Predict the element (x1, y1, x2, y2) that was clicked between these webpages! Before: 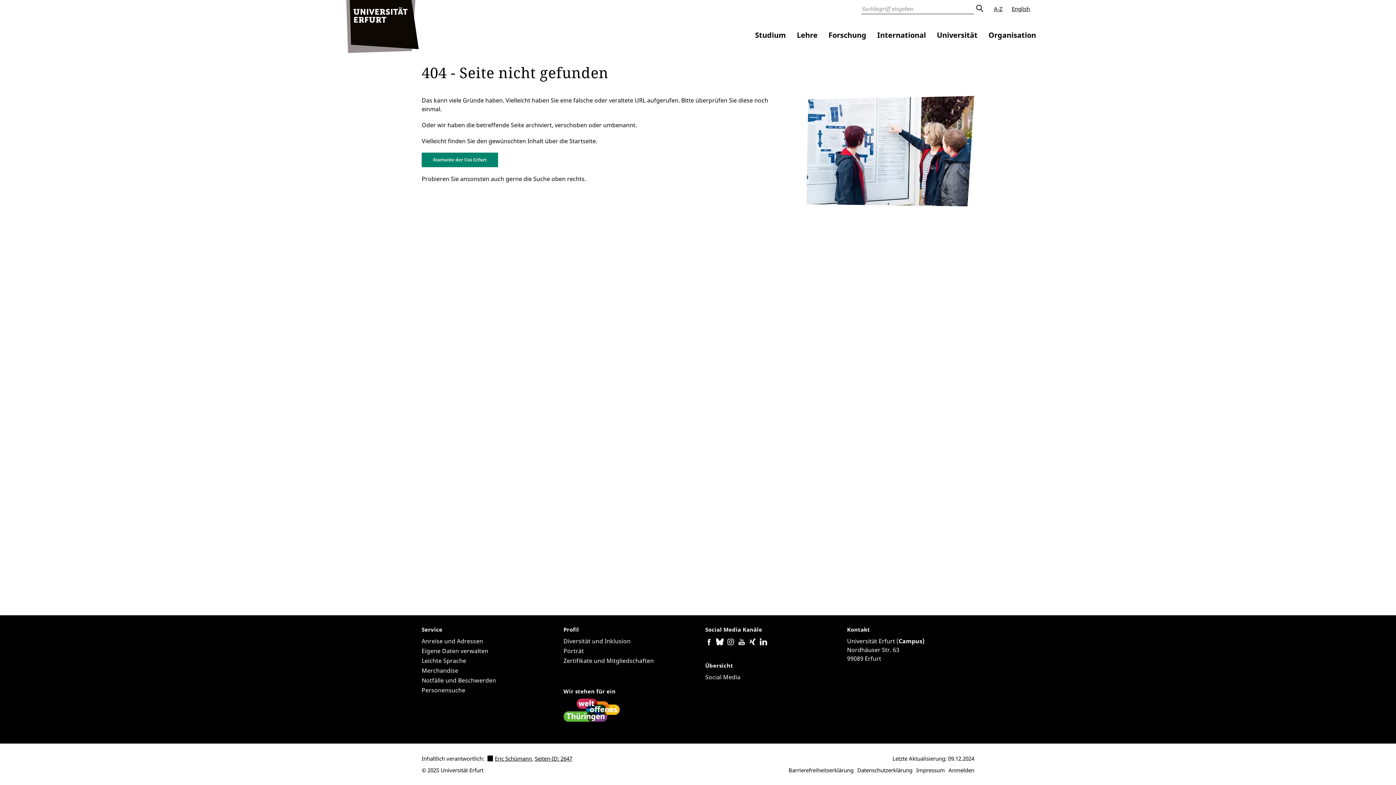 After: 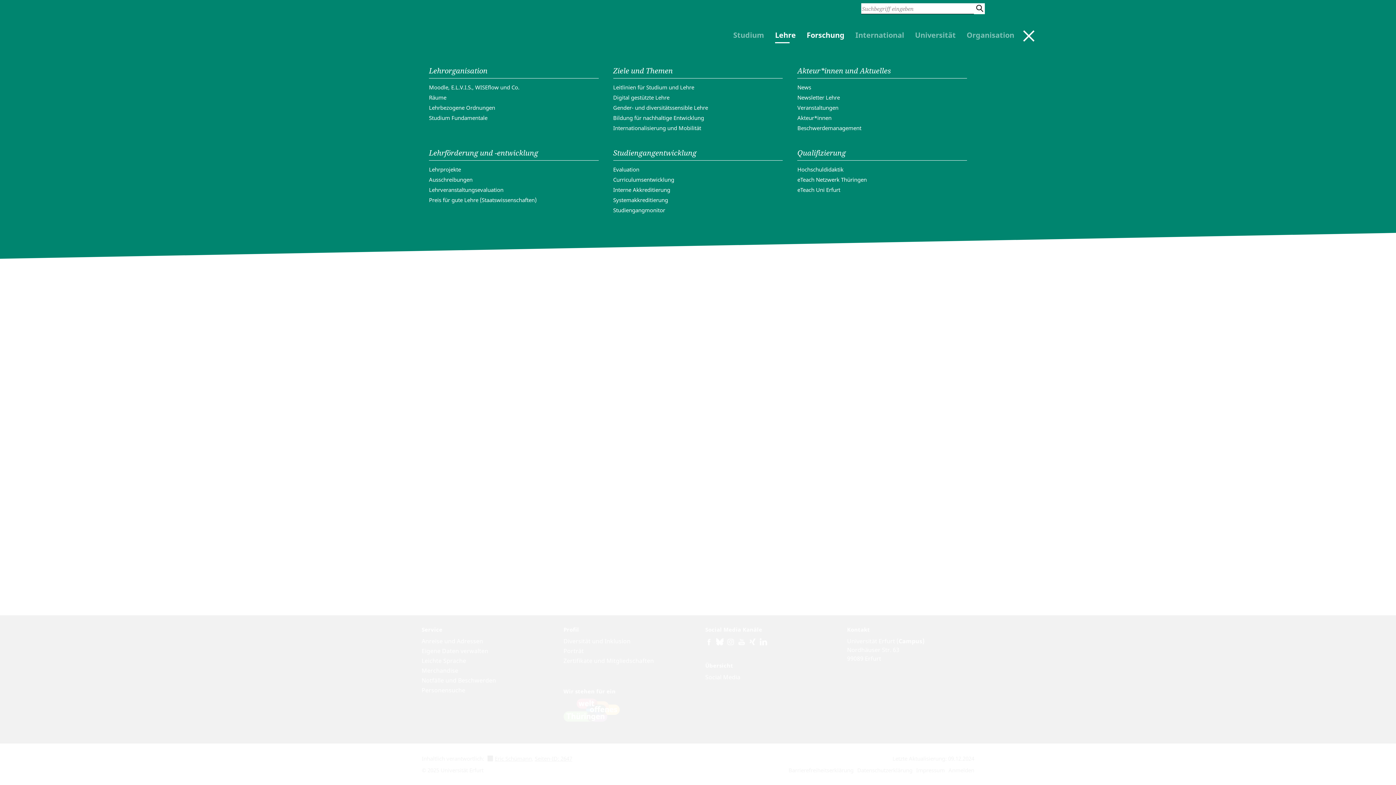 Action: bbox: (797, 29, 817, 40) label: Lehre